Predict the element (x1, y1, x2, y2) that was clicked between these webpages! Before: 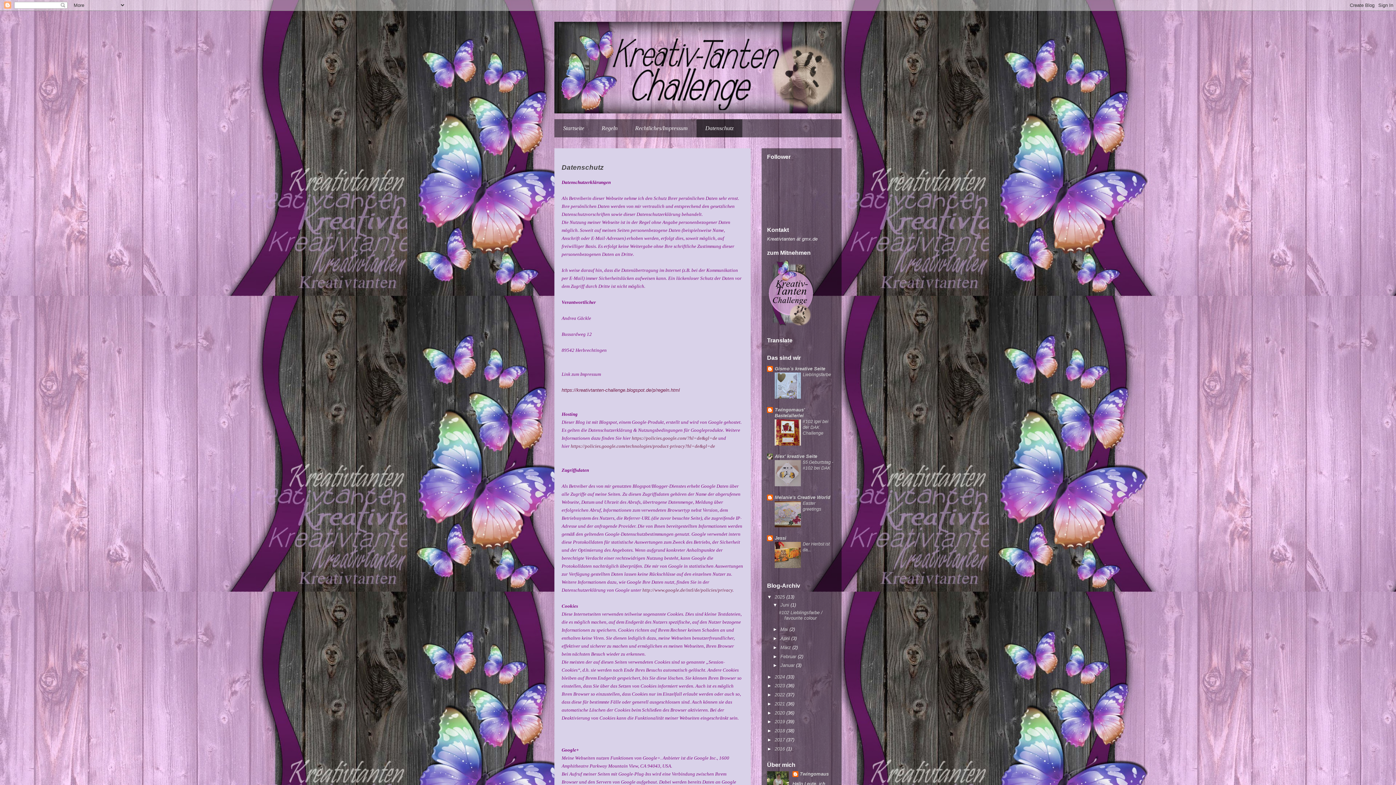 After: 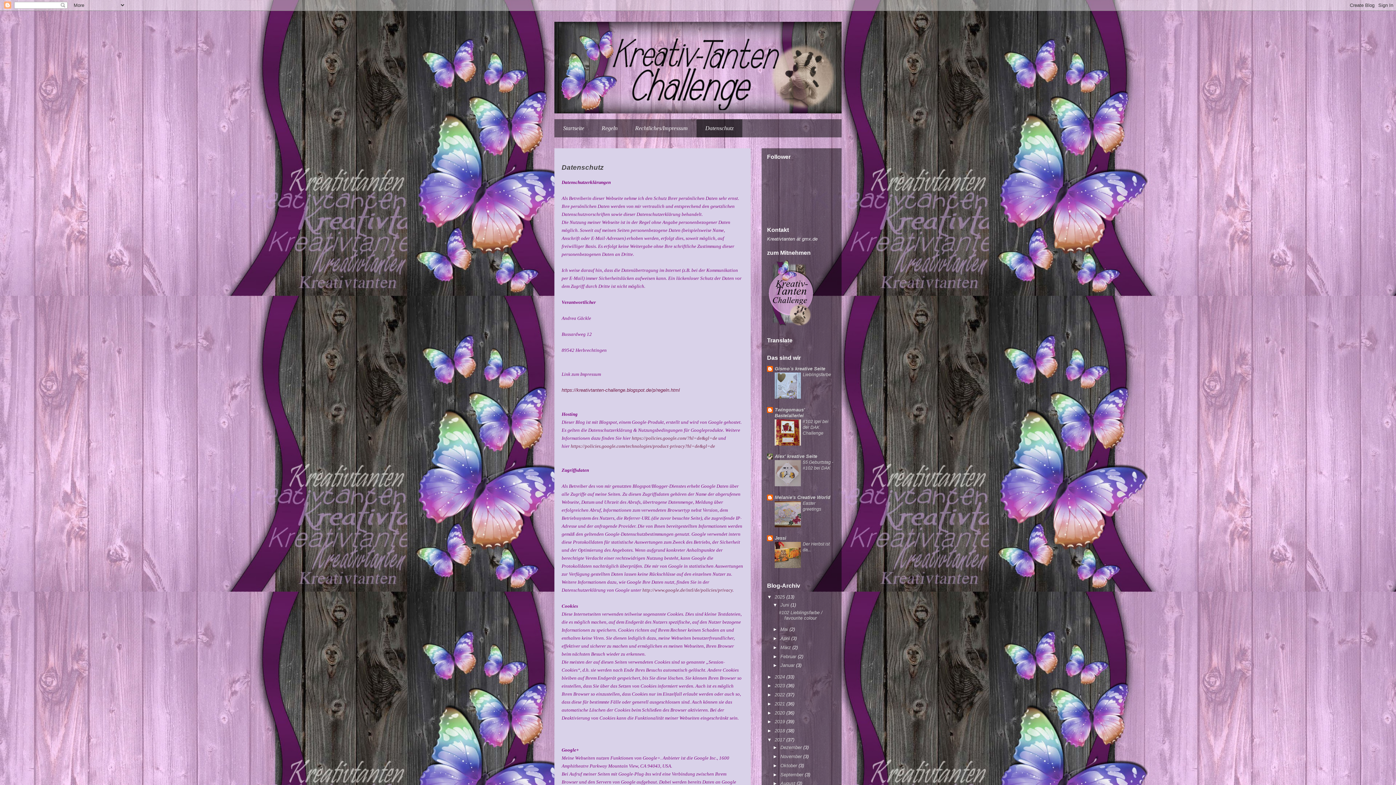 Action: bbox: (767, 737, 774, 742) label: ►  